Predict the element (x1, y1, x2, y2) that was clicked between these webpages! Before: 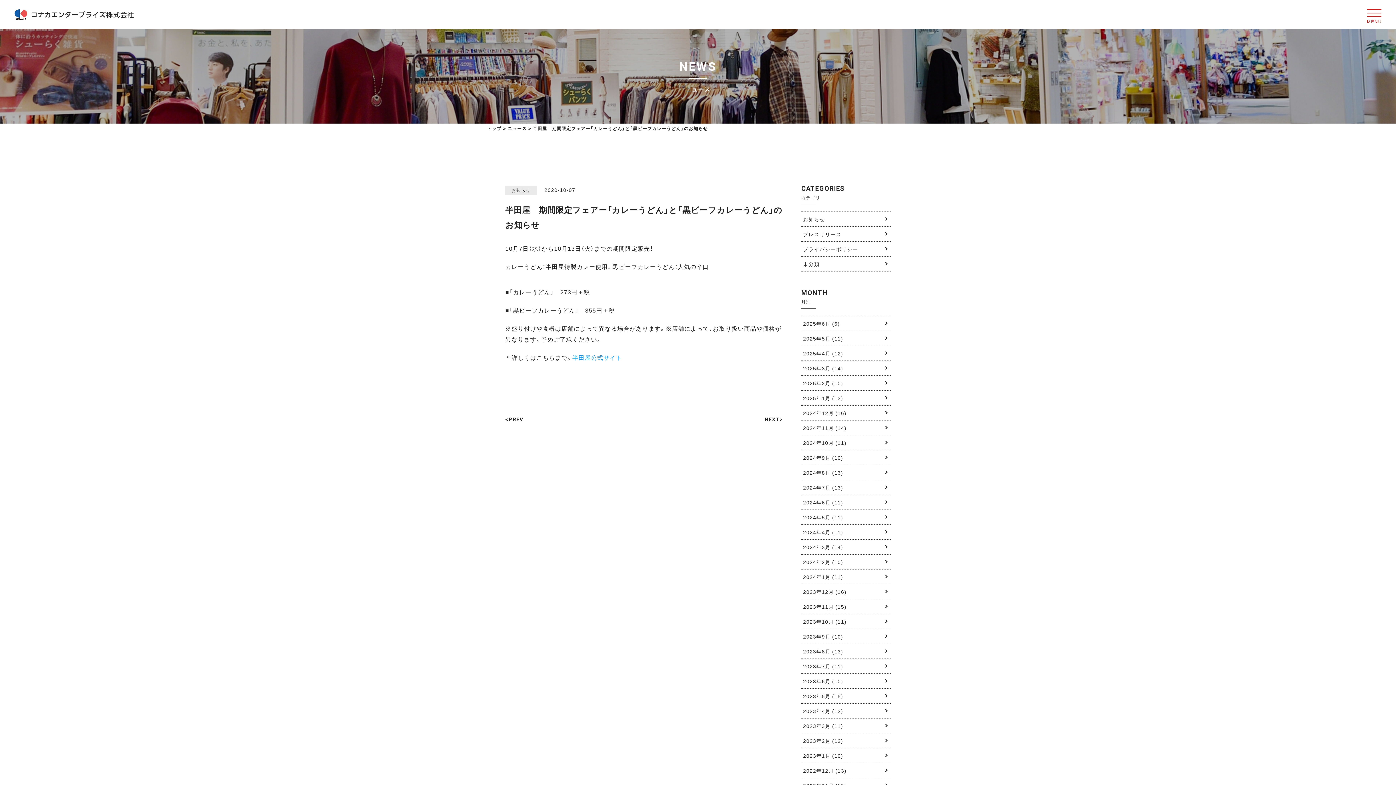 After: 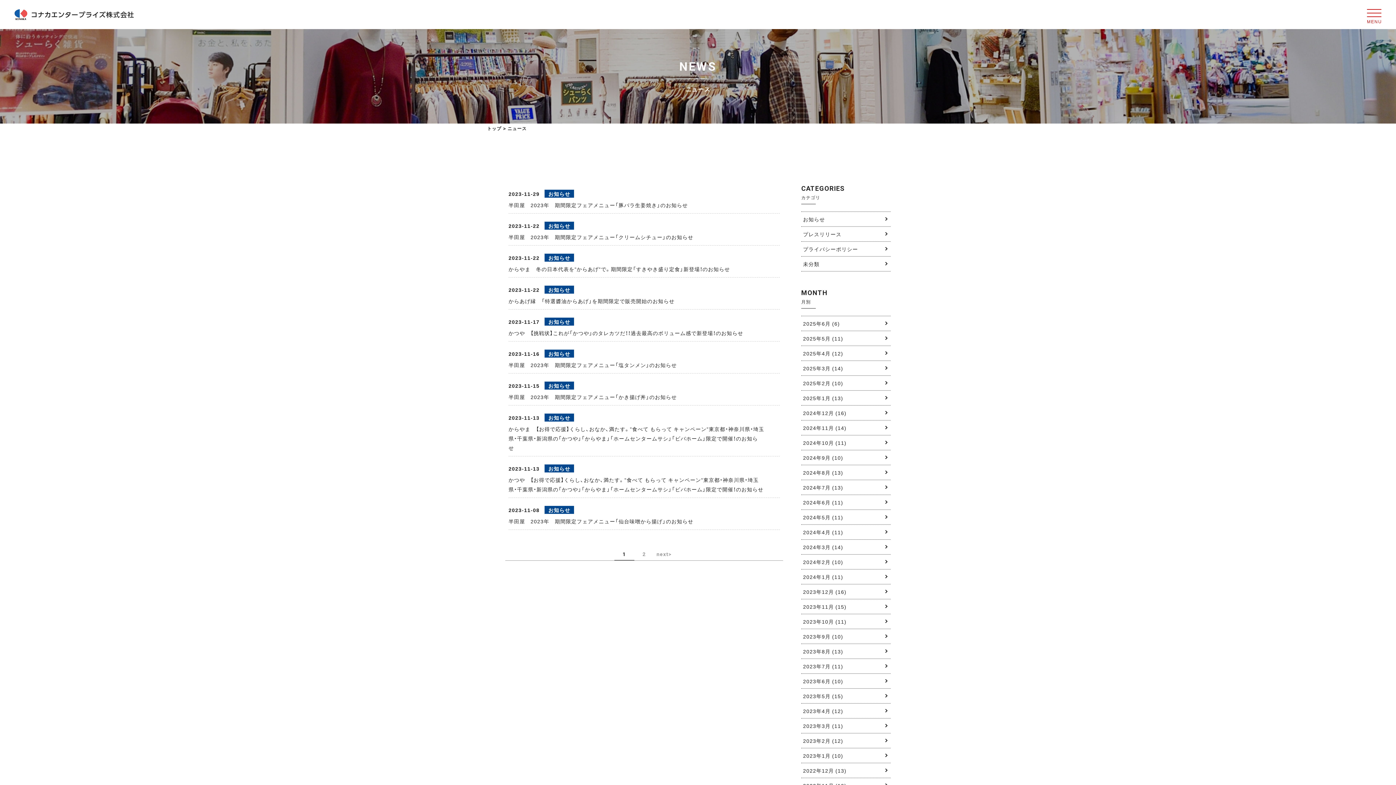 Action: label: 2023年11月 (15) bbox: (801, 599, 890, 614)